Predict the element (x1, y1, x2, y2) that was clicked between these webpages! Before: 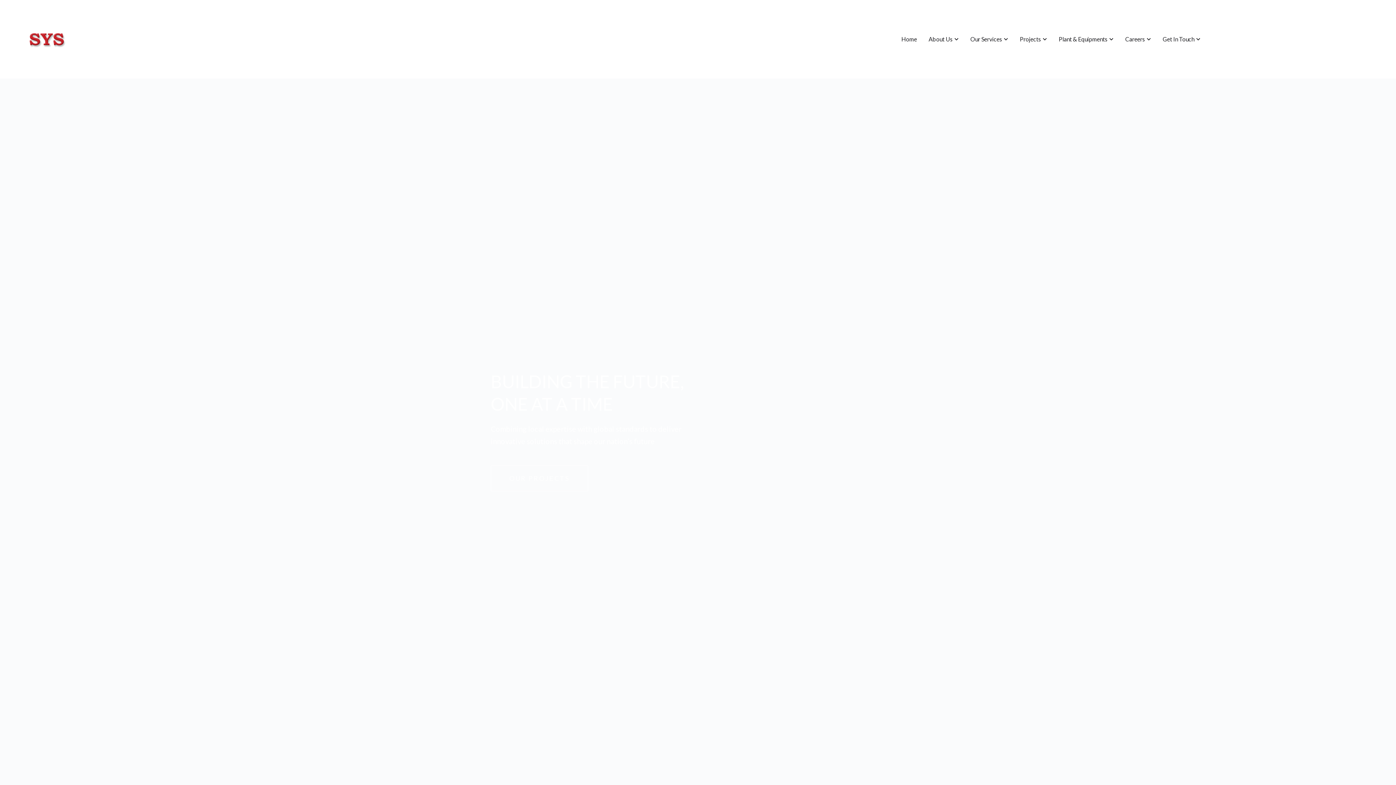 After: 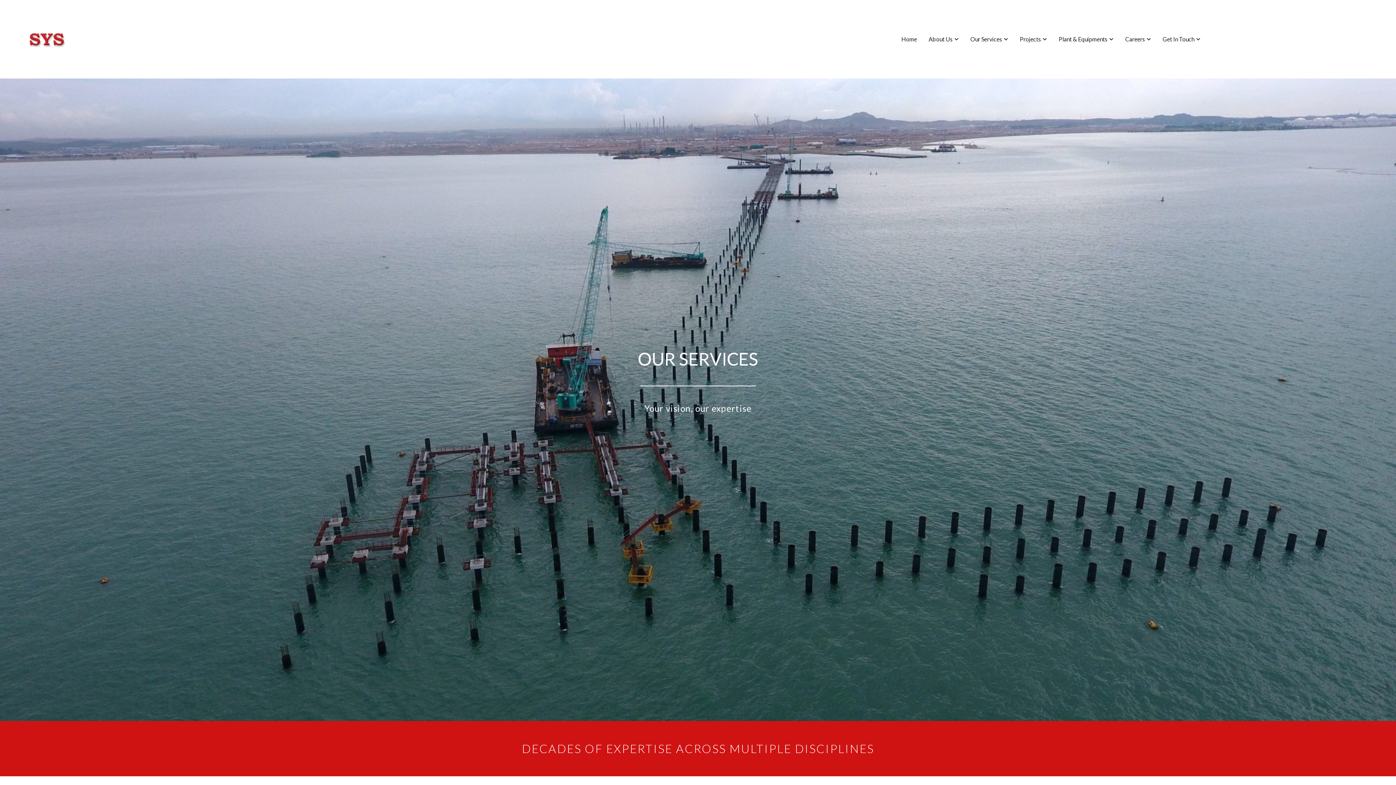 Action: label: Our Services bbox: (970, 34, 1002, 43)